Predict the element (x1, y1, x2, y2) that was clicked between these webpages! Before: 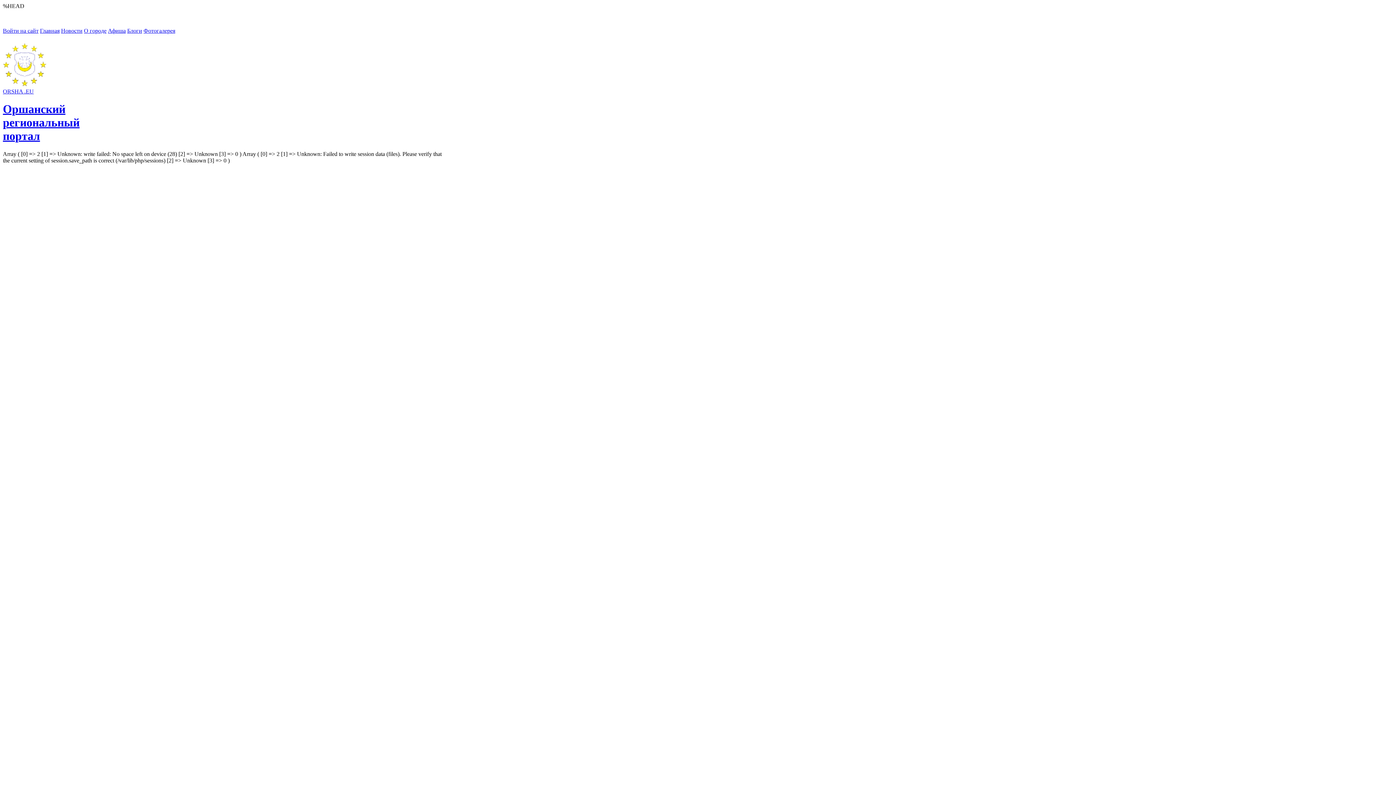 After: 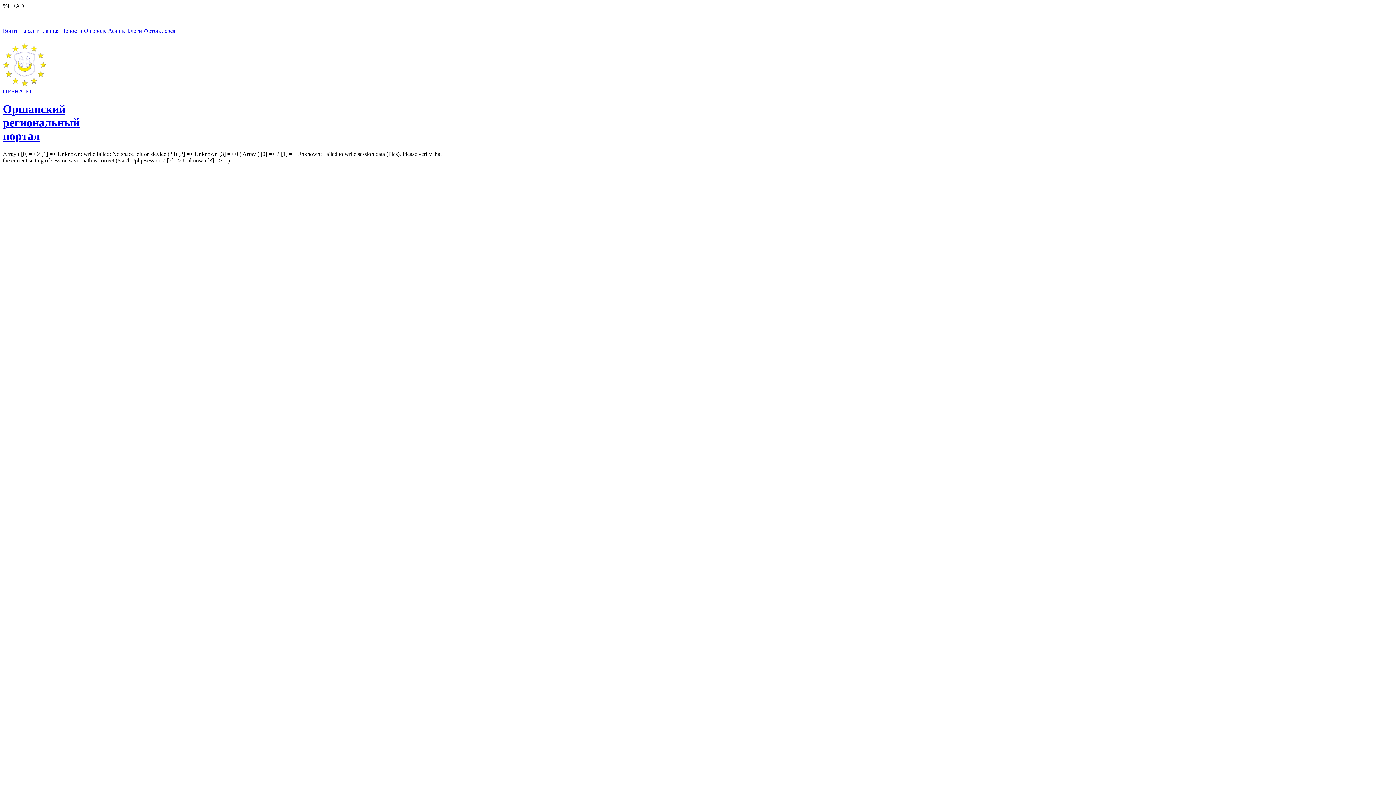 Action: bbox: (84, 27, 106, 33) label: О городе